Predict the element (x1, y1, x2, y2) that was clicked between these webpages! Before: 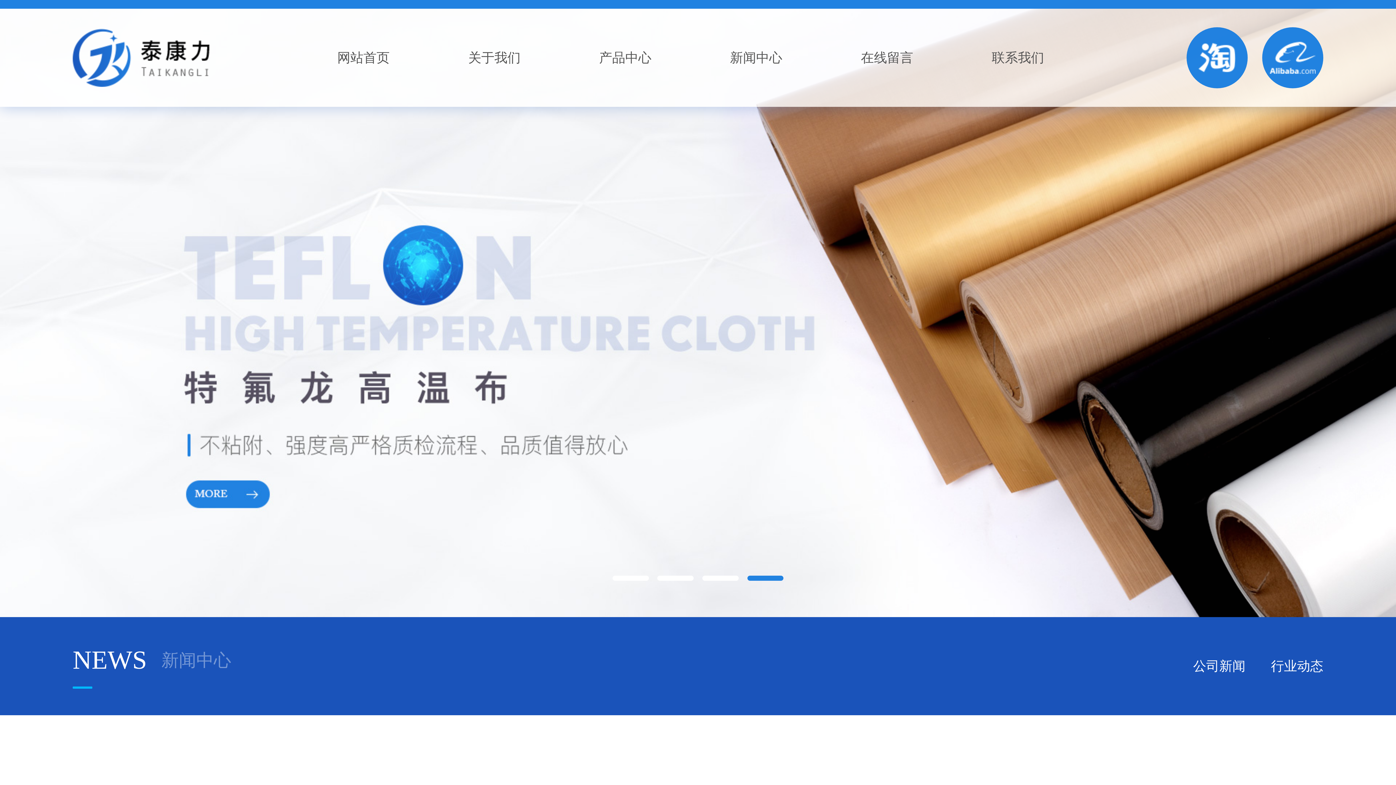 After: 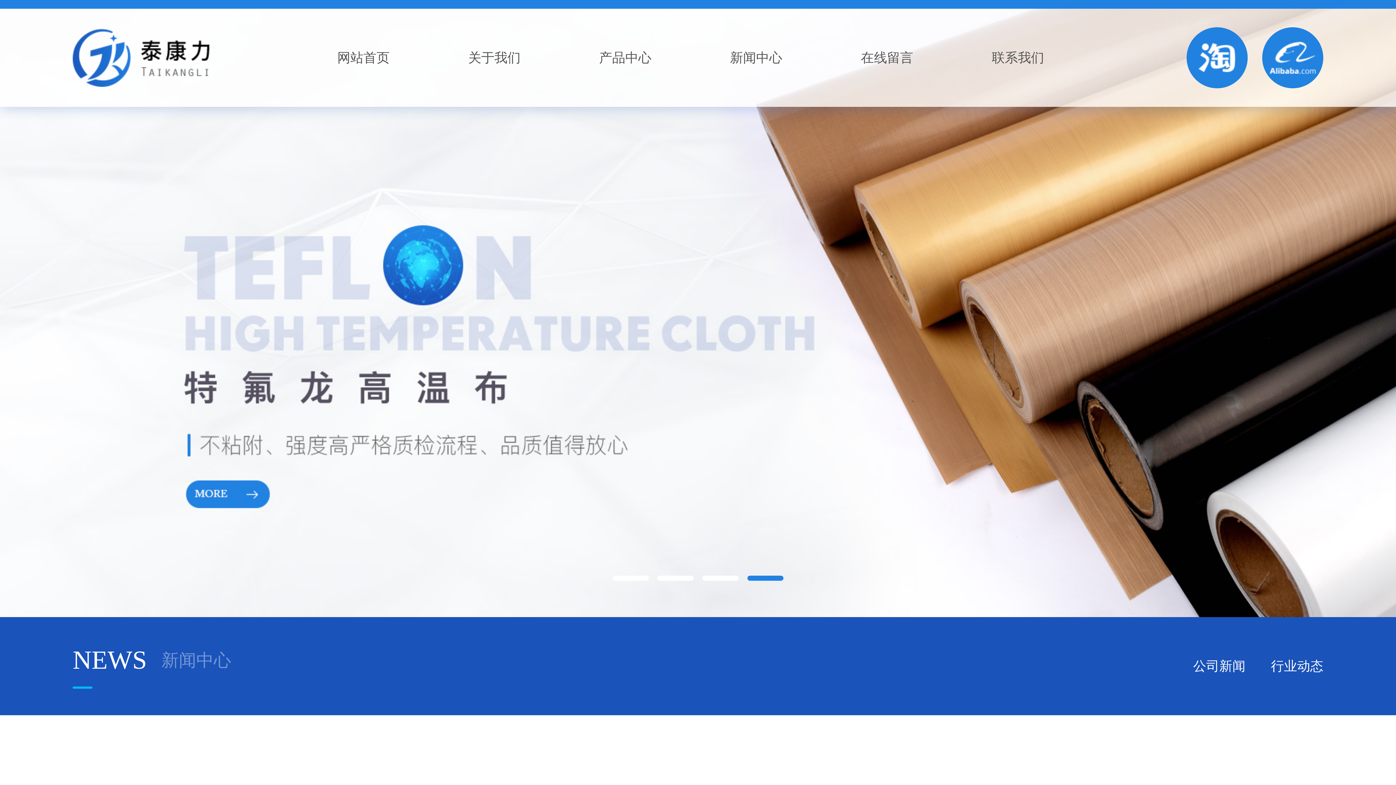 Action: bbox: (1186, 27, 1247, 88)